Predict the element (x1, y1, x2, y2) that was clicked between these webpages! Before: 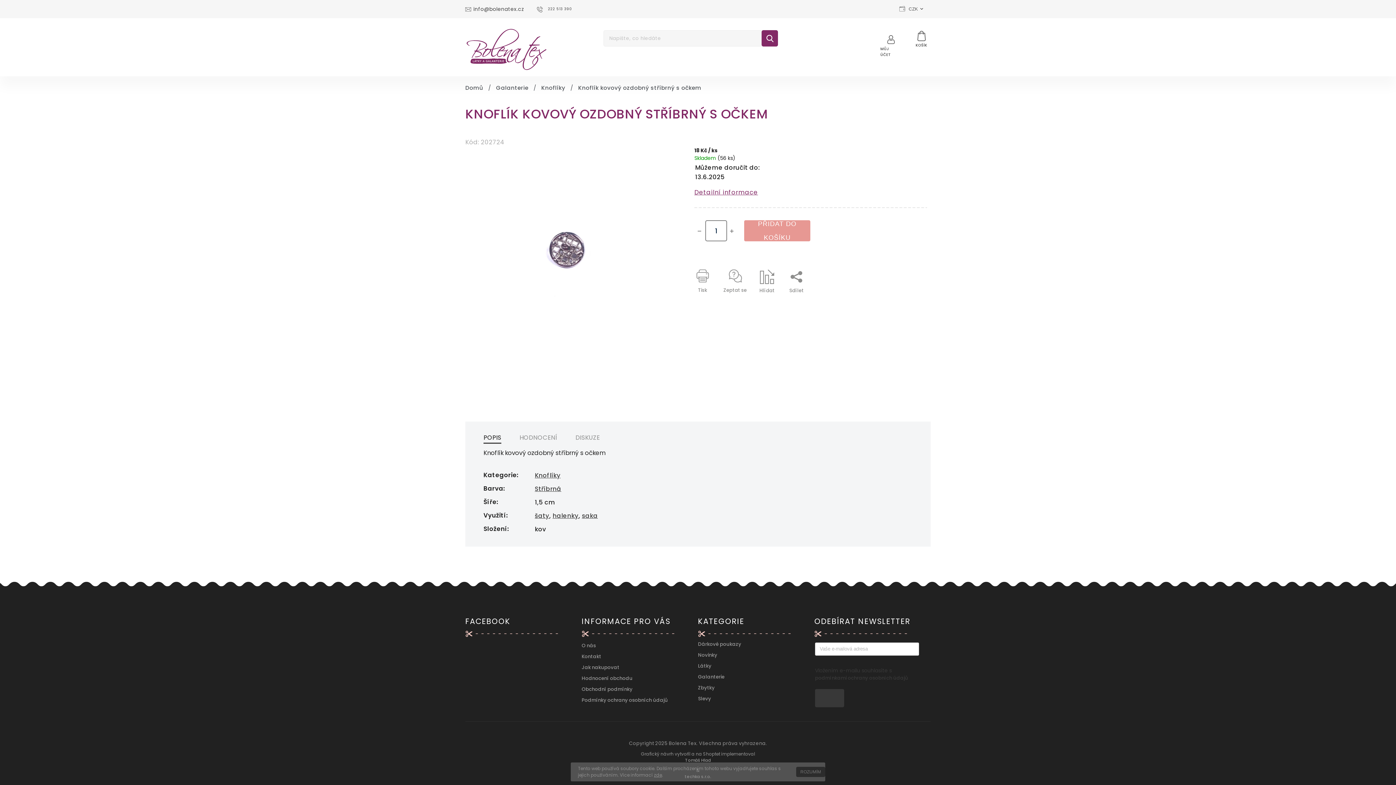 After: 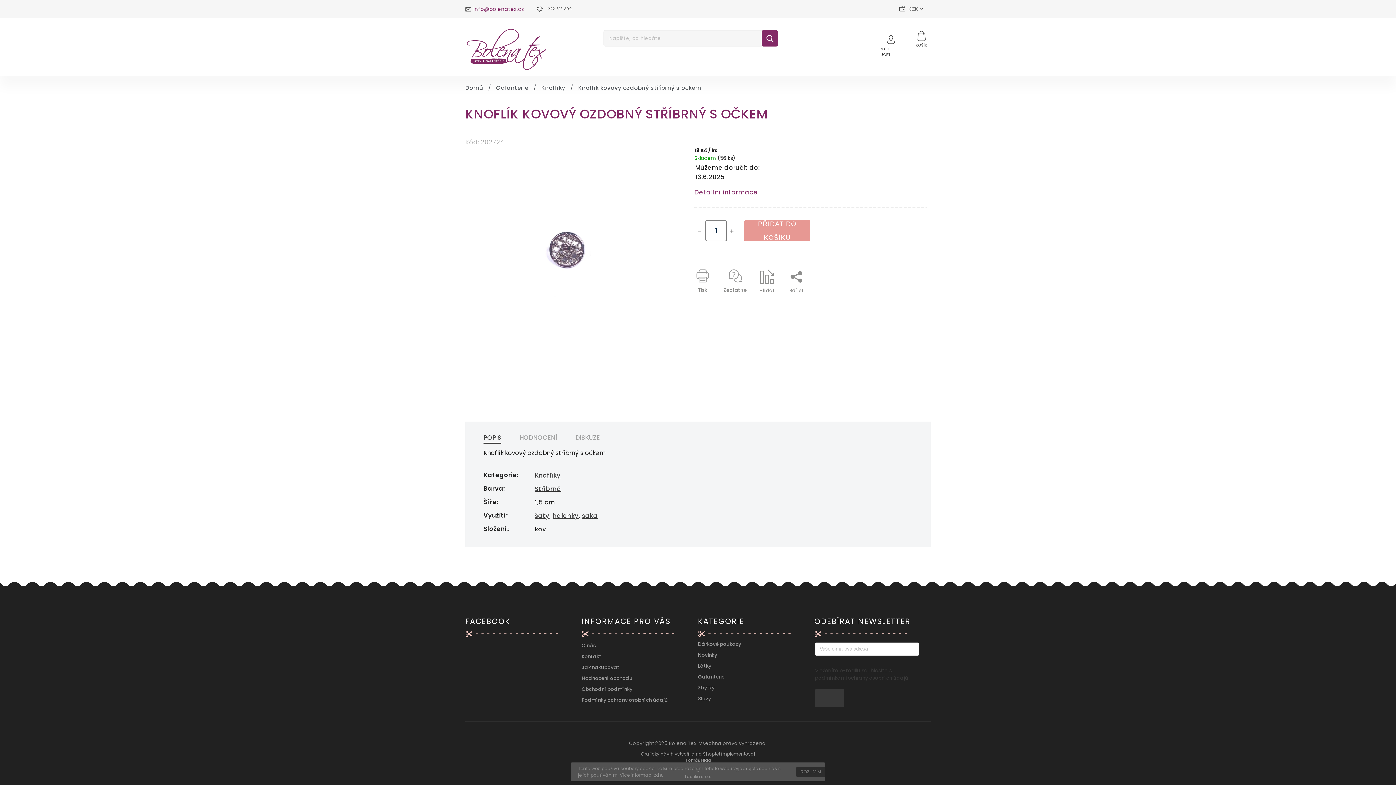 Action: label: info@bolenatex.cz bbox: (465, 5, 524, 12)